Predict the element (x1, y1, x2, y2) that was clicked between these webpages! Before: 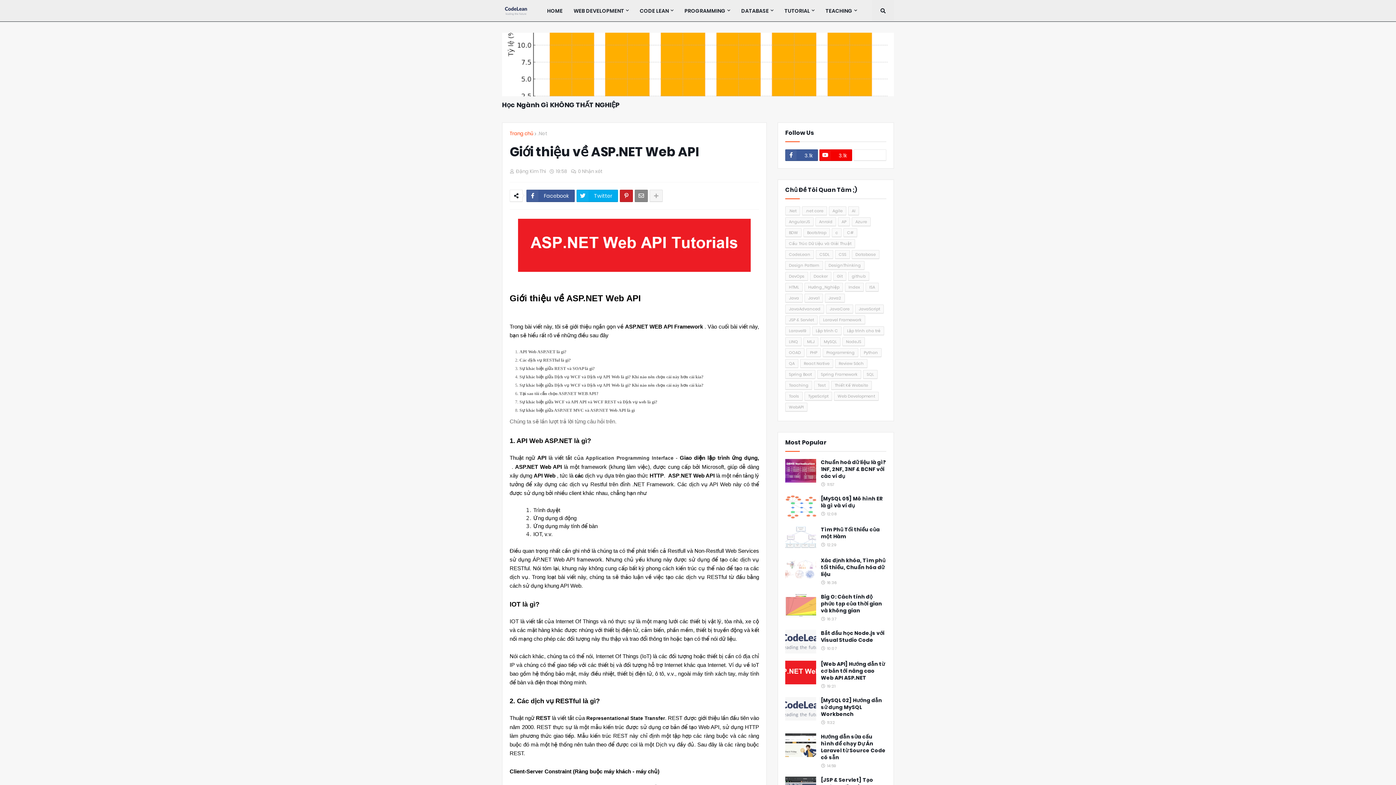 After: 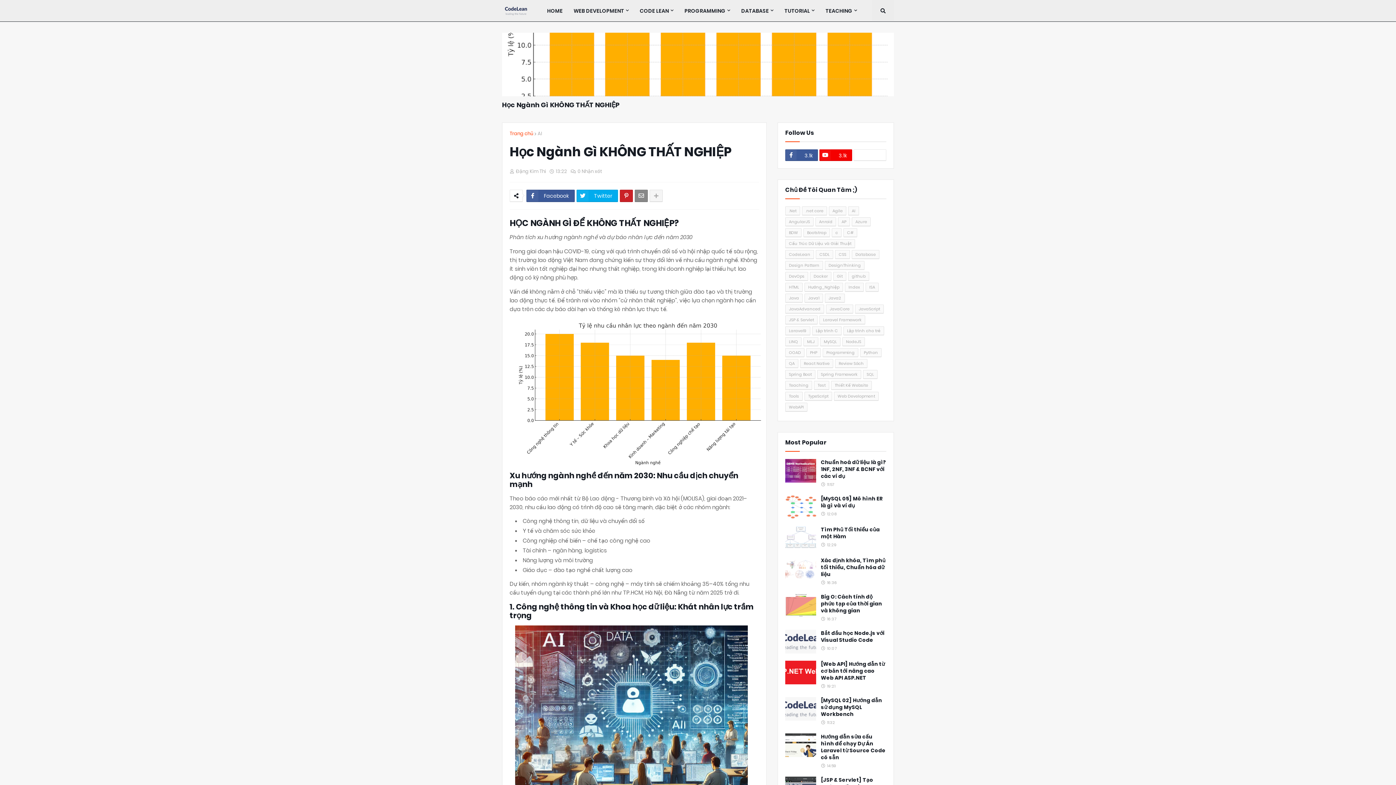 Action: label: Học Ngành Gì KHÔNG THẤT NGHIỆP bbox: (502, 100, 620, 109)